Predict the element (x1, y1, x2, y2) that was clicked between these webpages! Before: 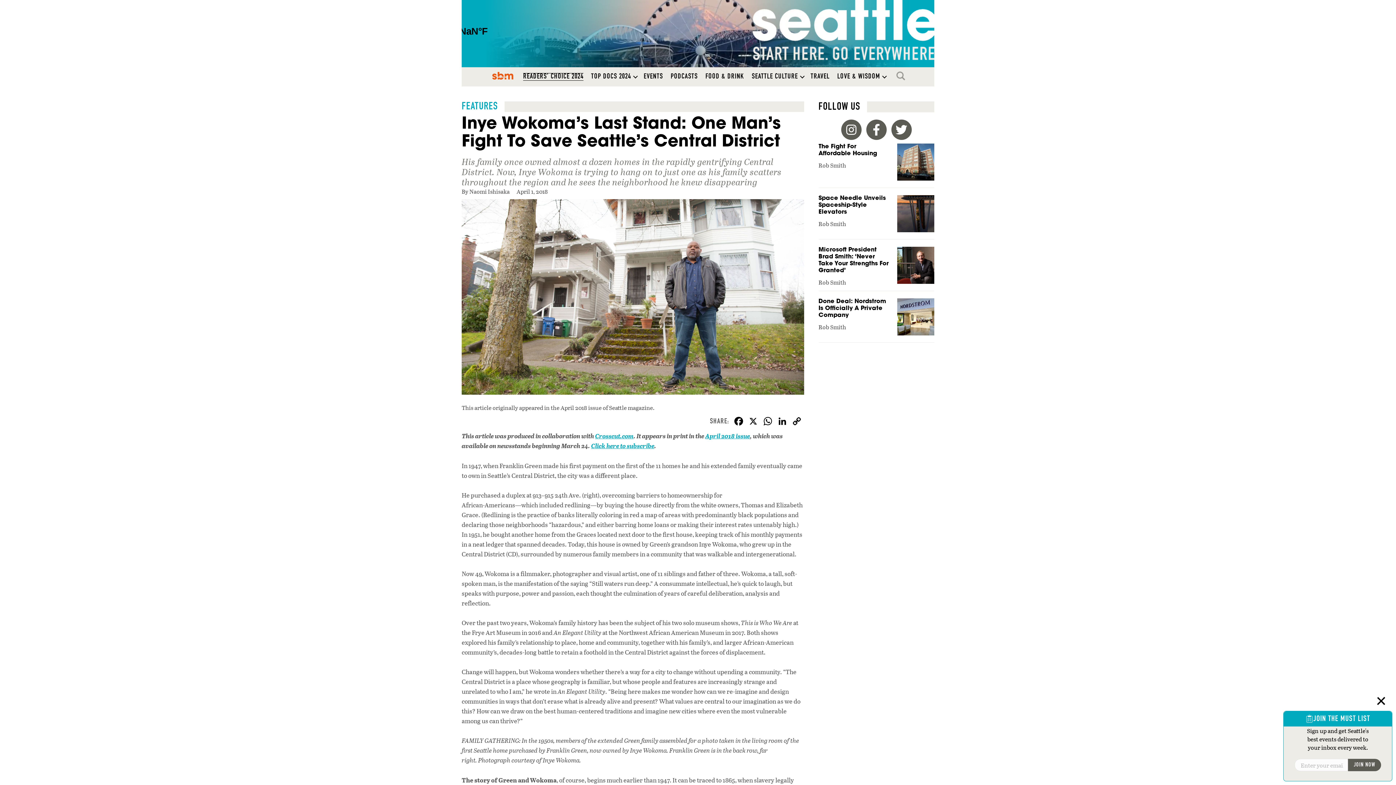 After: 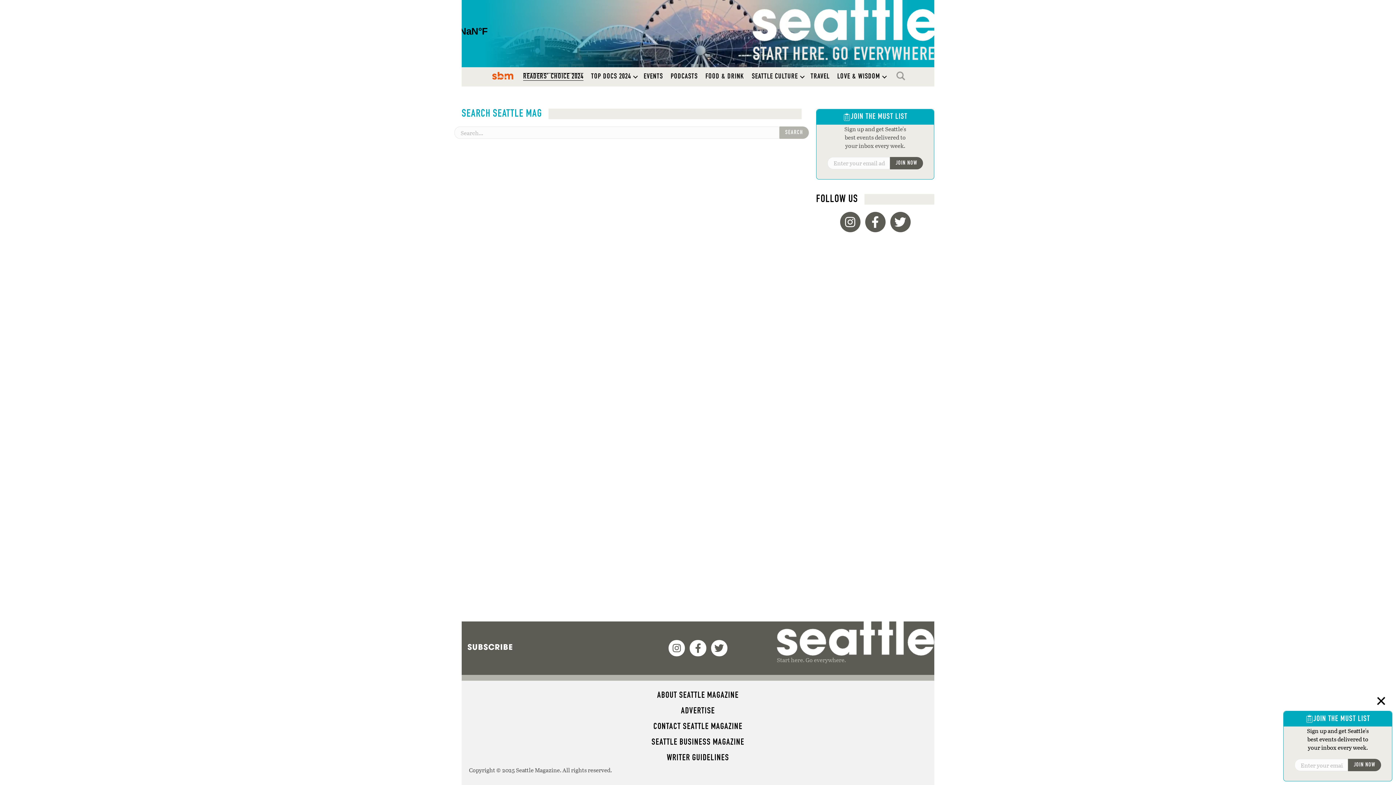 Action: label: SEARCH bbox: (896, 66, 905, 85)